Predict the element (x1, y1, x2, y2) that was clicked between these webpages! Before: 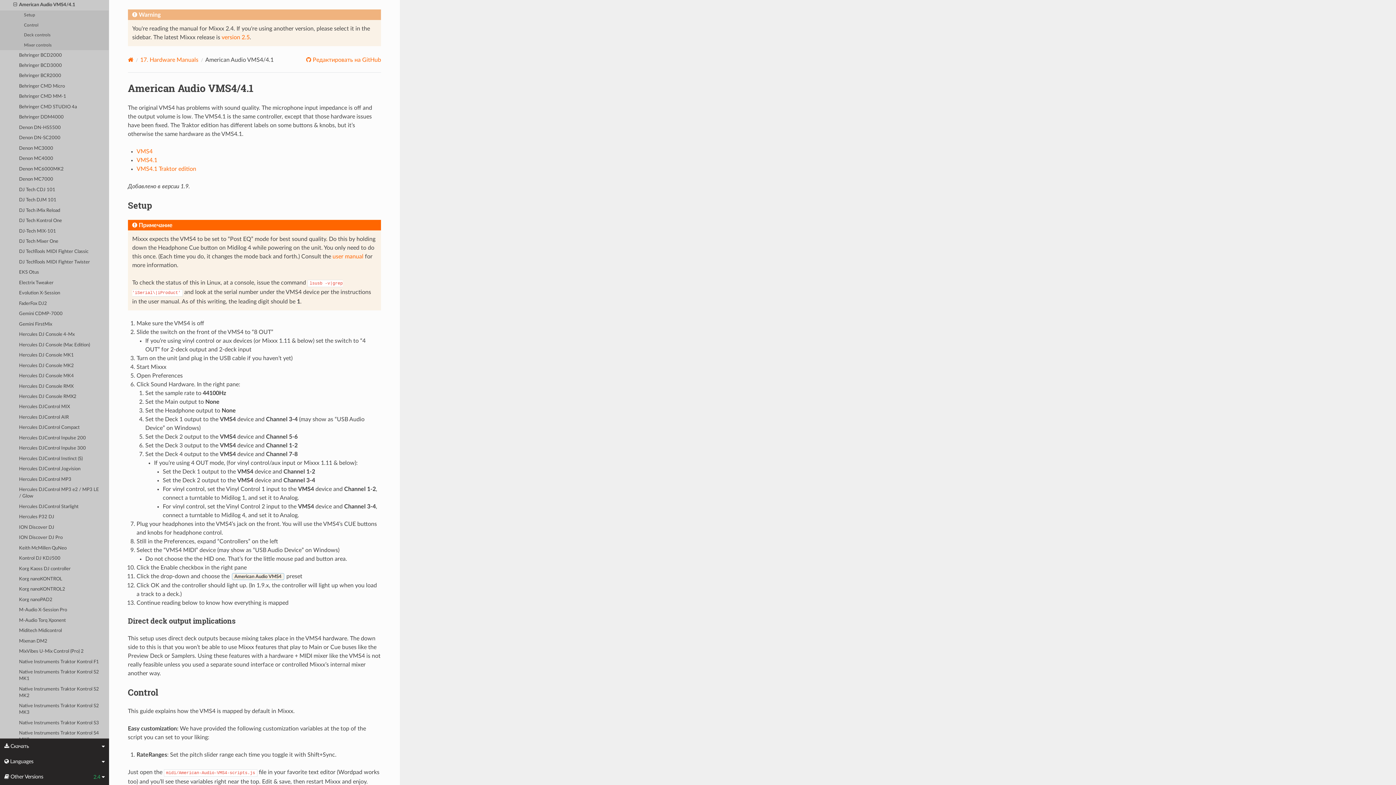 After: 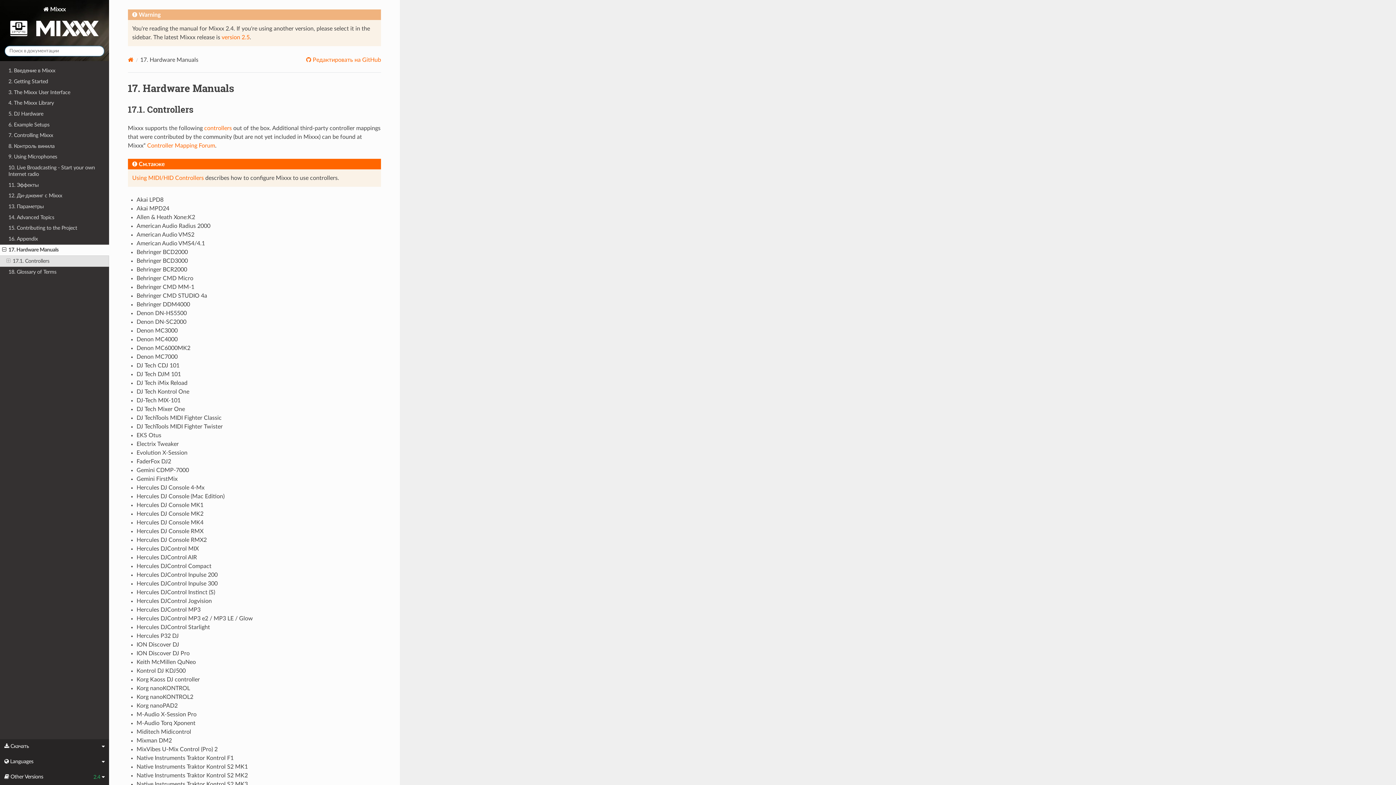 Action: bbox: (140, 57, 198, 62) label: 17. Hardware Manuals